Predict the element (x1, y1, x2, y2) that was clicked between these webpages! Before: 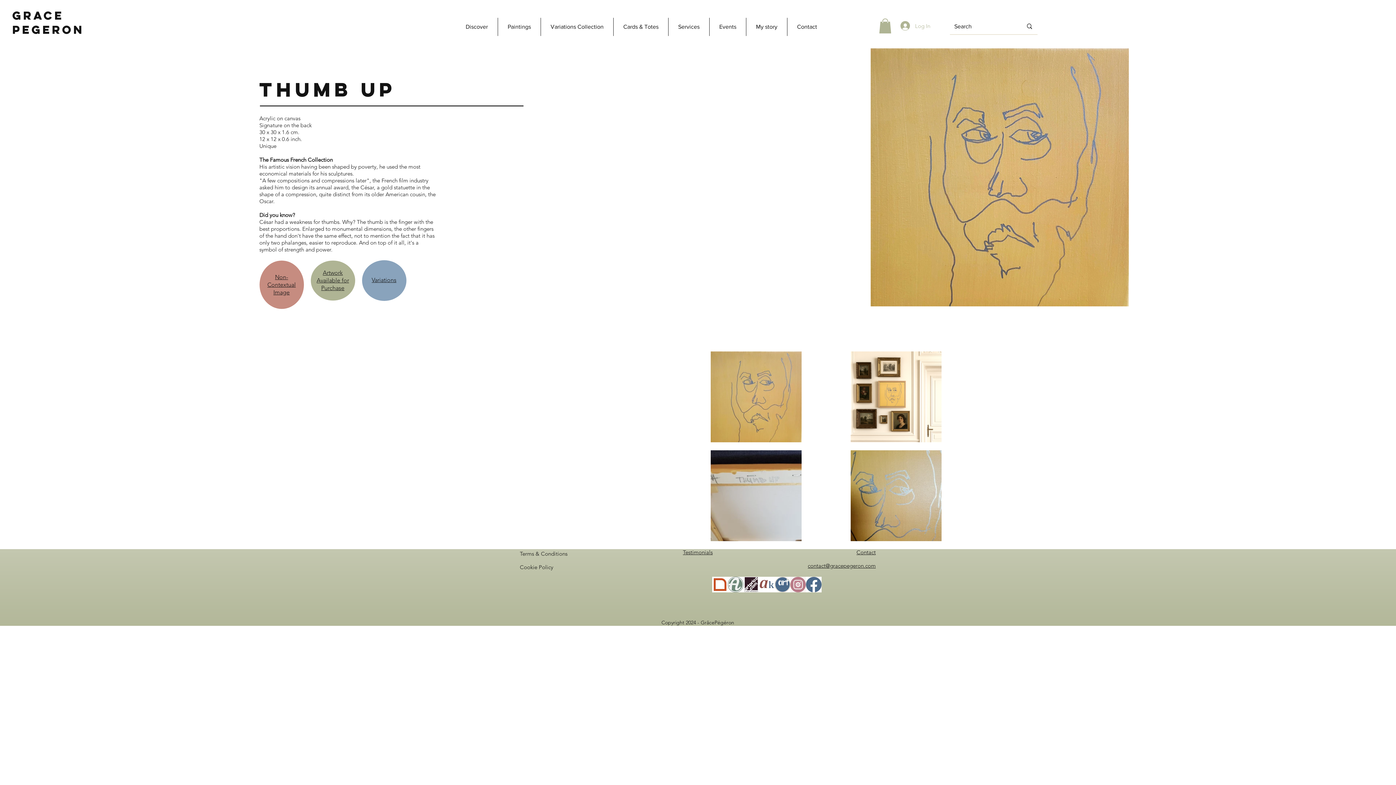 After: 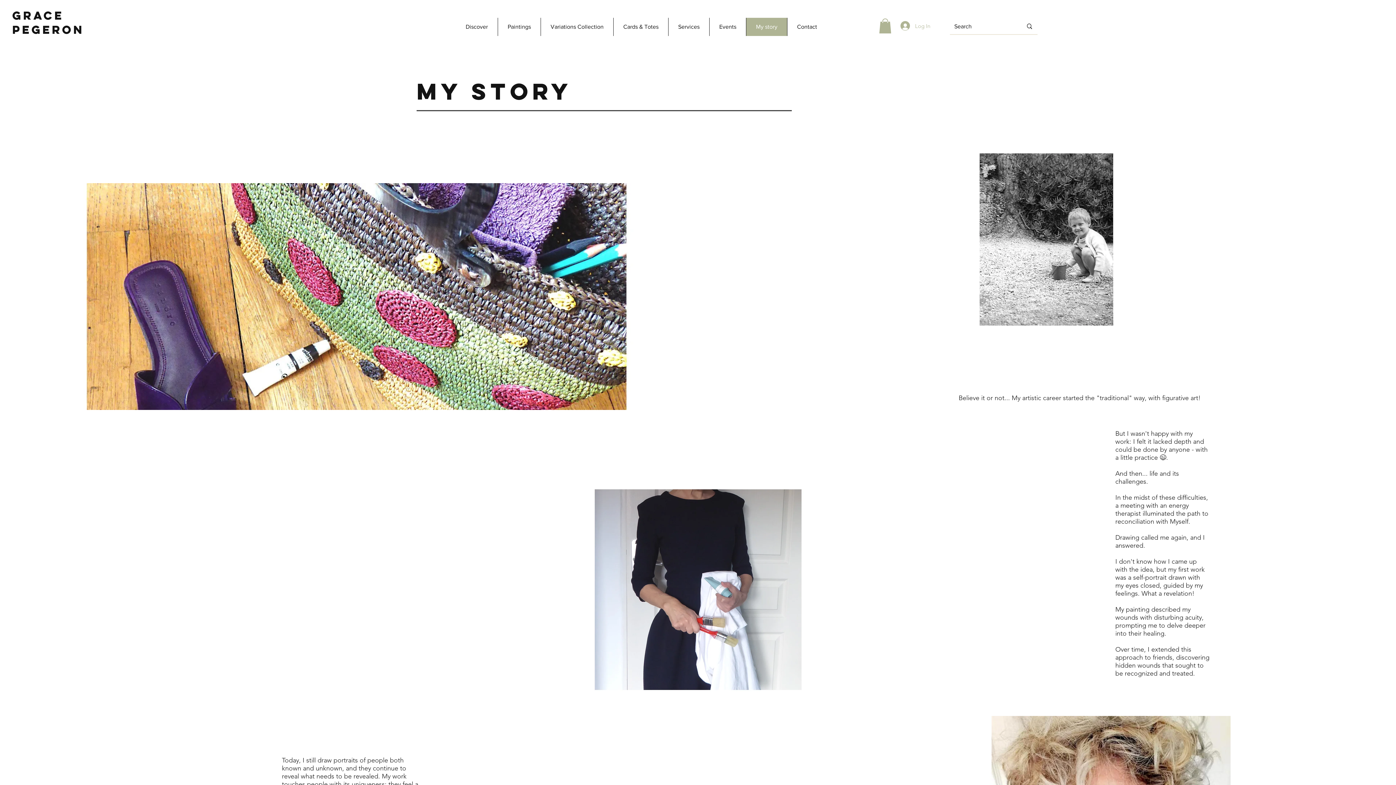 Action: bbox: (746, 17, 787, 36) label: My story